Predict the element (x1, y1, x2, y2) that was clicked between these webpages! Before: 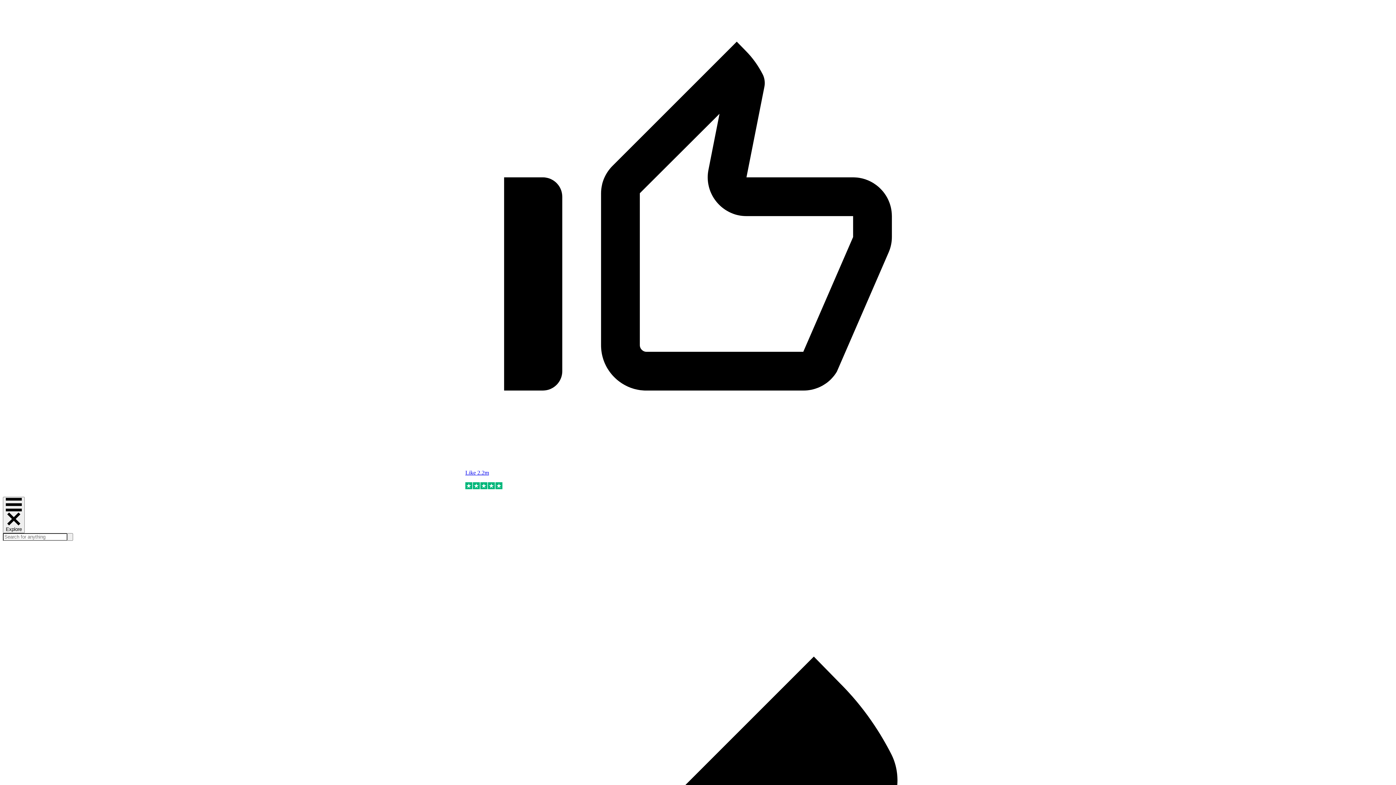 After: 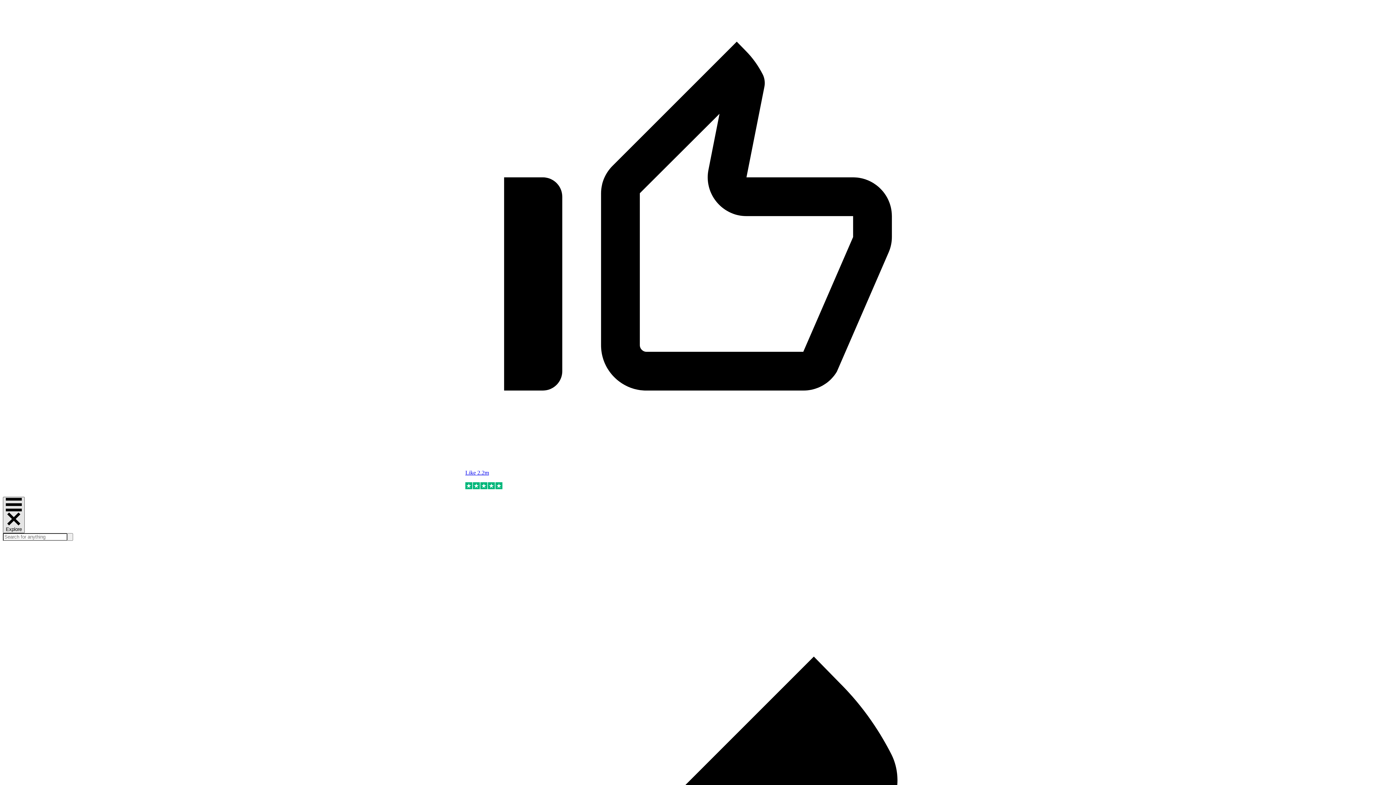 Action: bbox: (2, 497, 24, 533) label: Explore